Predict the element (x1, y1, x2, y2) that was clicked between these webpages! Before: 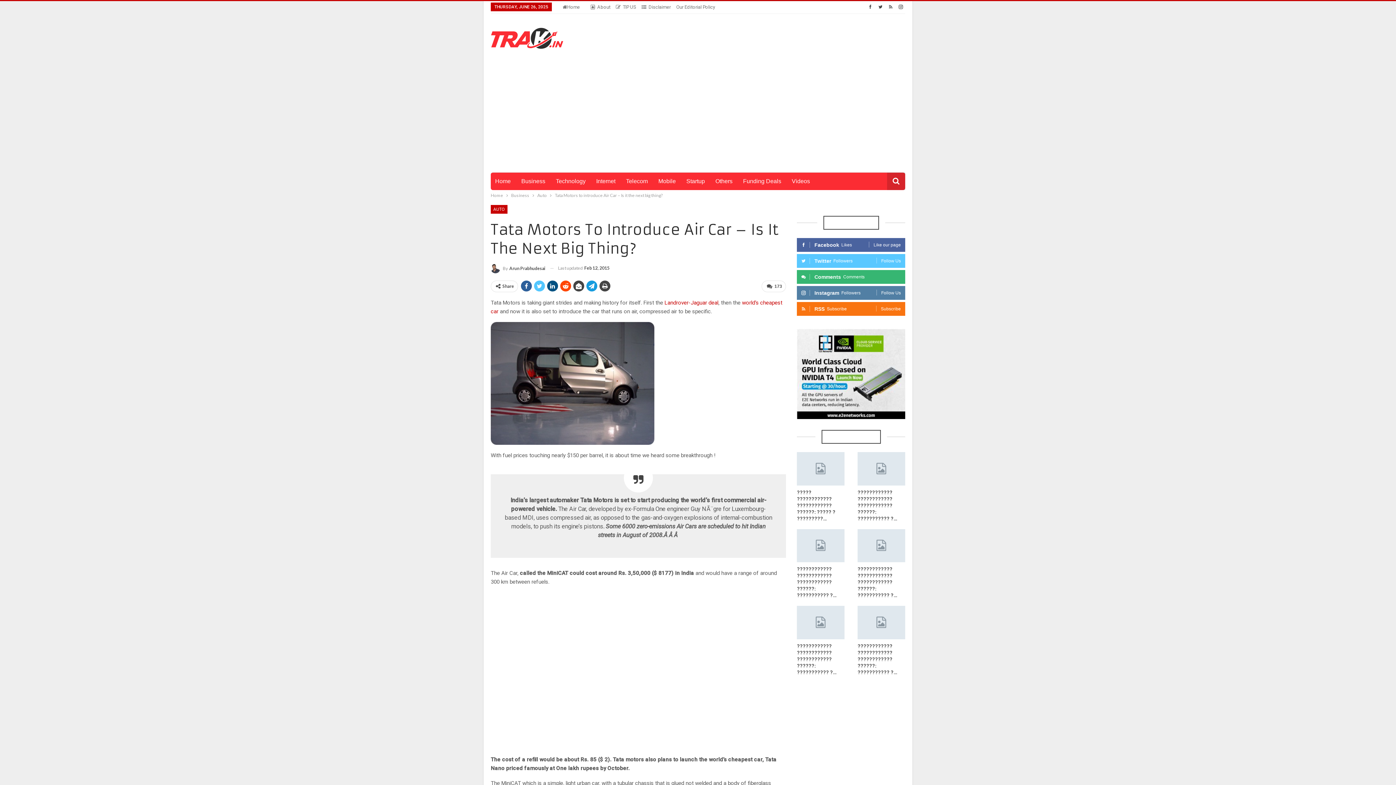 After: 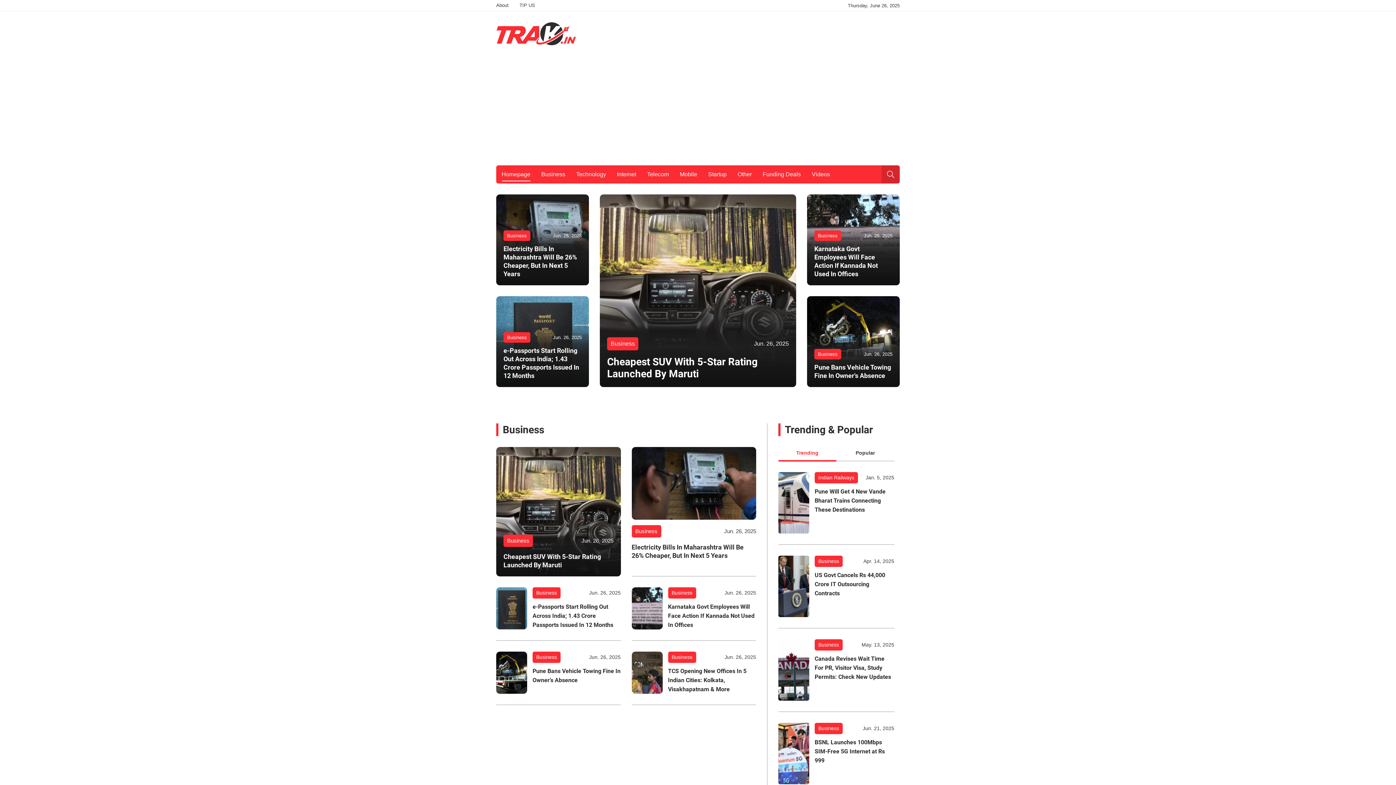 Action: label: Home bbox: (490, 172, 515, 190)